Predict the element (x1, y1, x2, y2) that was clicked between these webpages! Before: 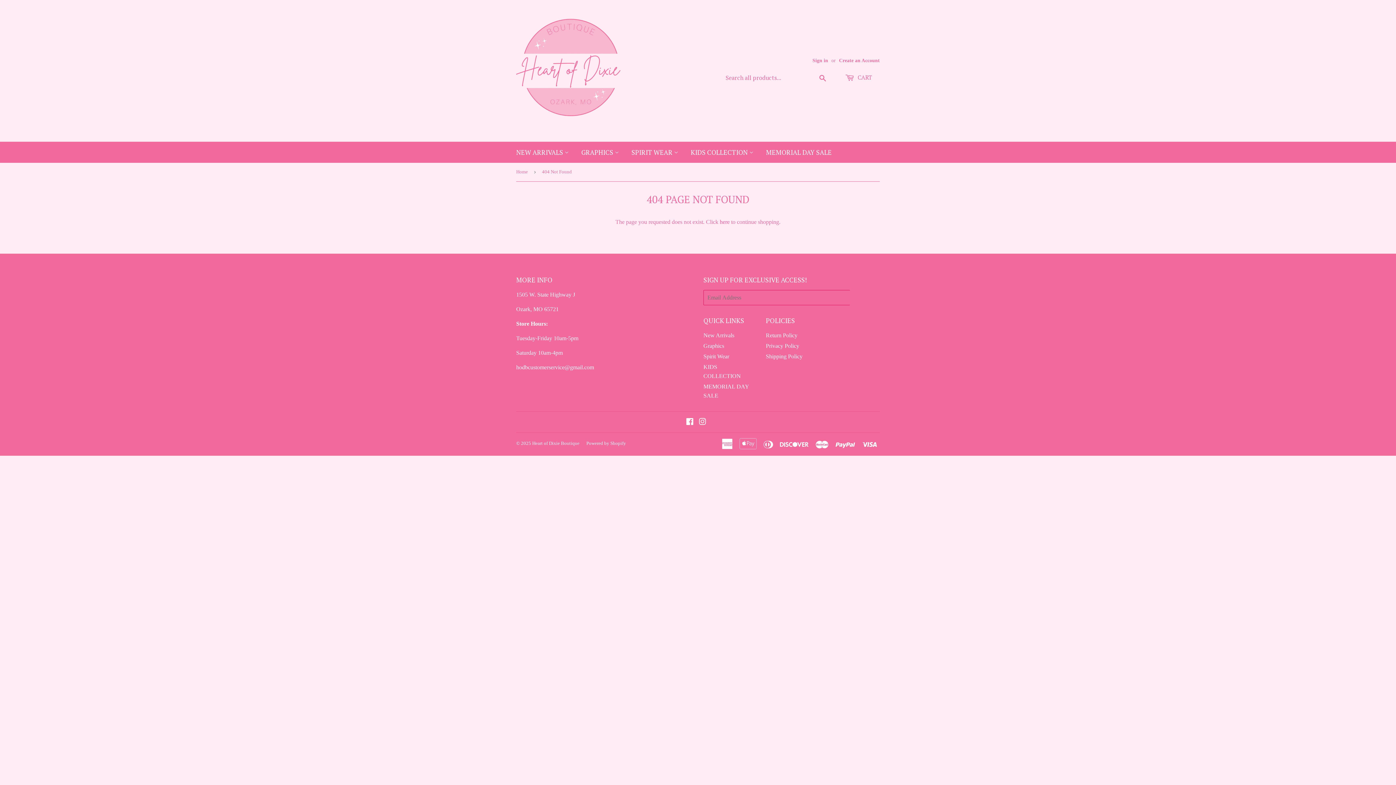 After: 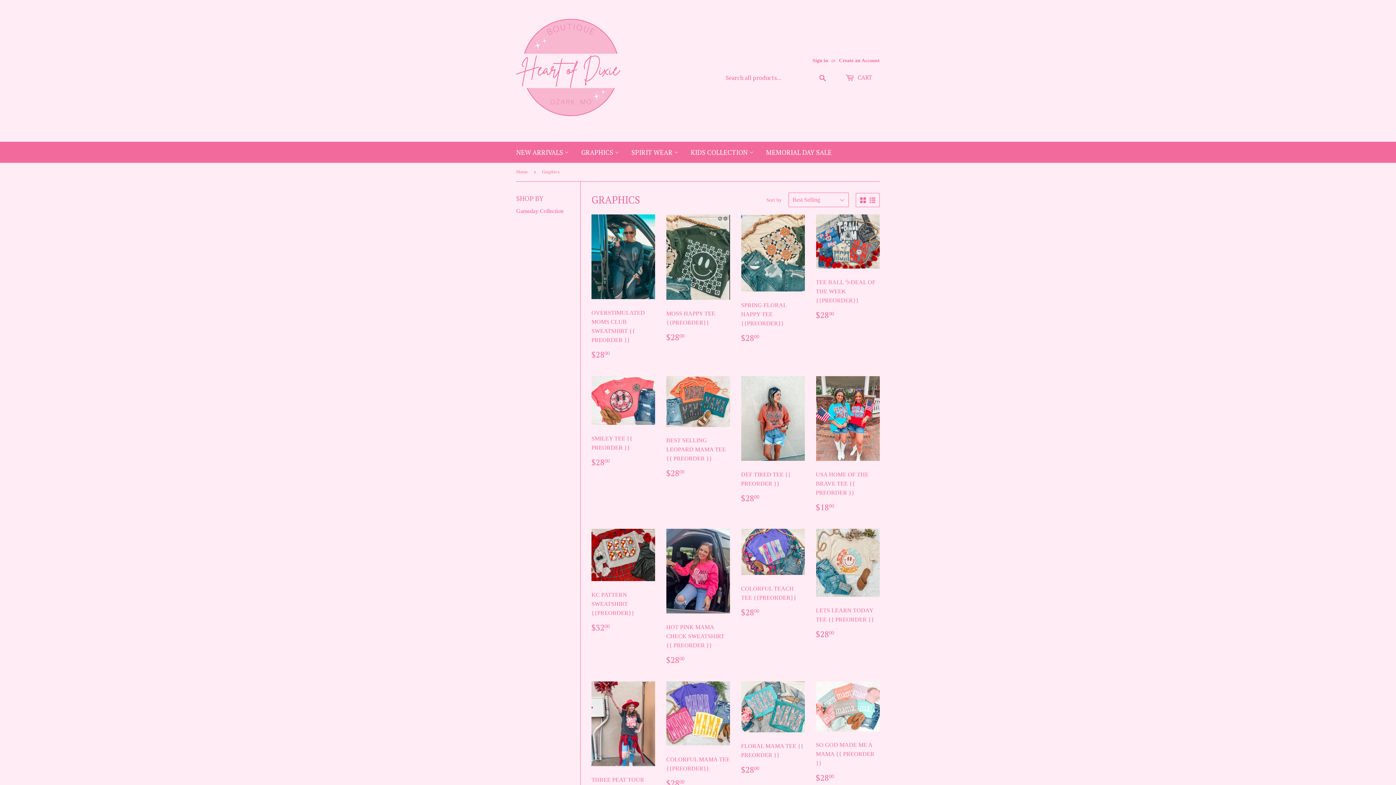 Action: bbox: (576, 141, 624, 162) label: GRAPHICS 